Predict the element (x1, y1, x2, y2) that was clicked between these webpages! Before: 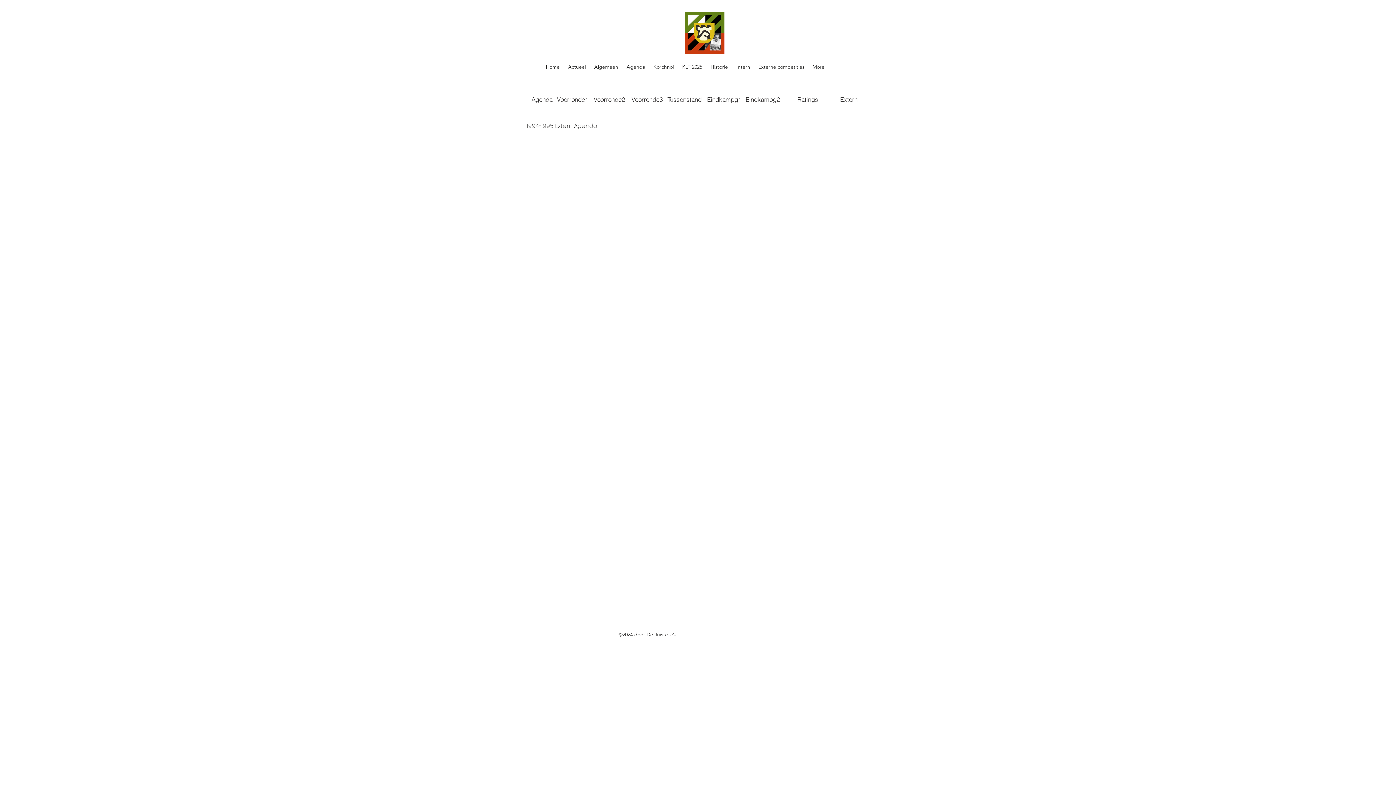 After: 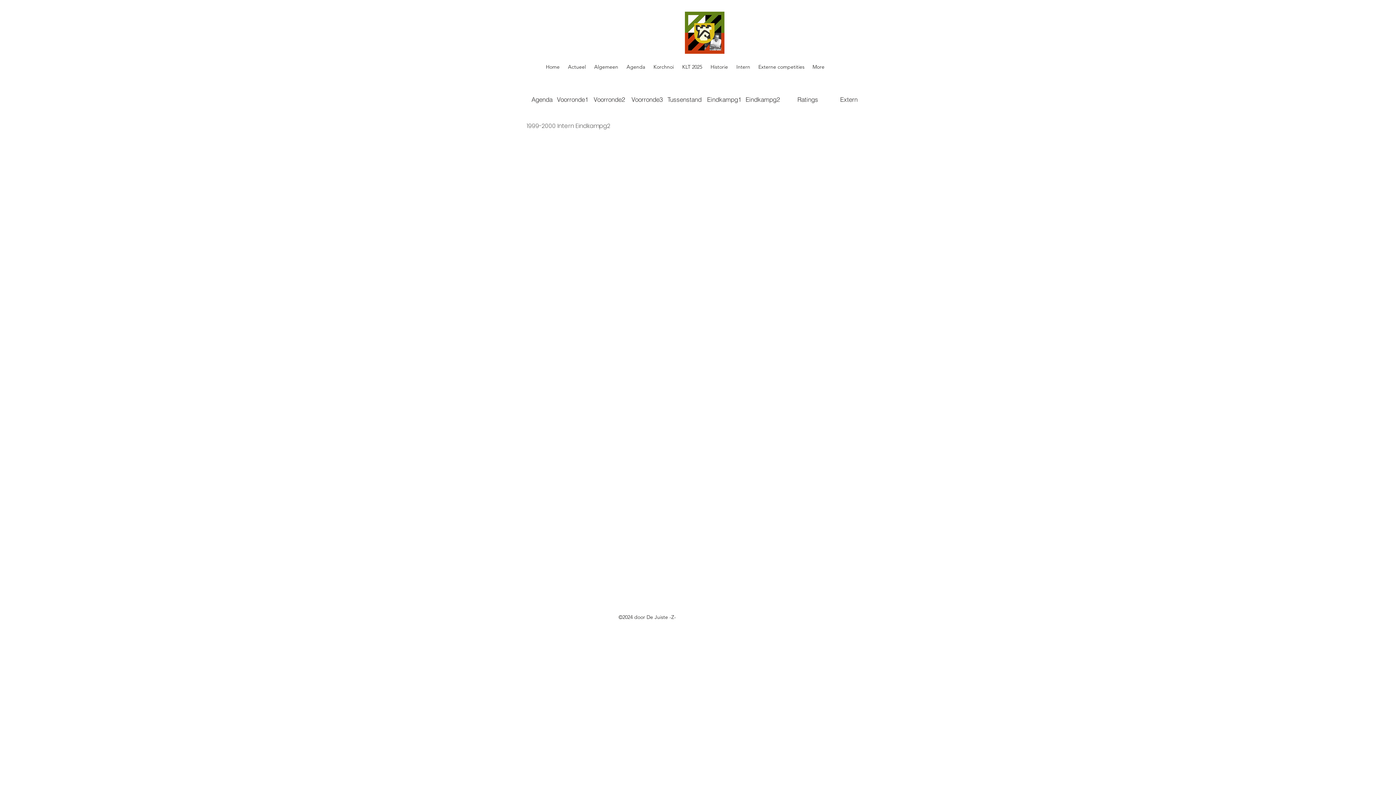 Action: bbox: (743, 92, 782, 106) label: Eindkampg2